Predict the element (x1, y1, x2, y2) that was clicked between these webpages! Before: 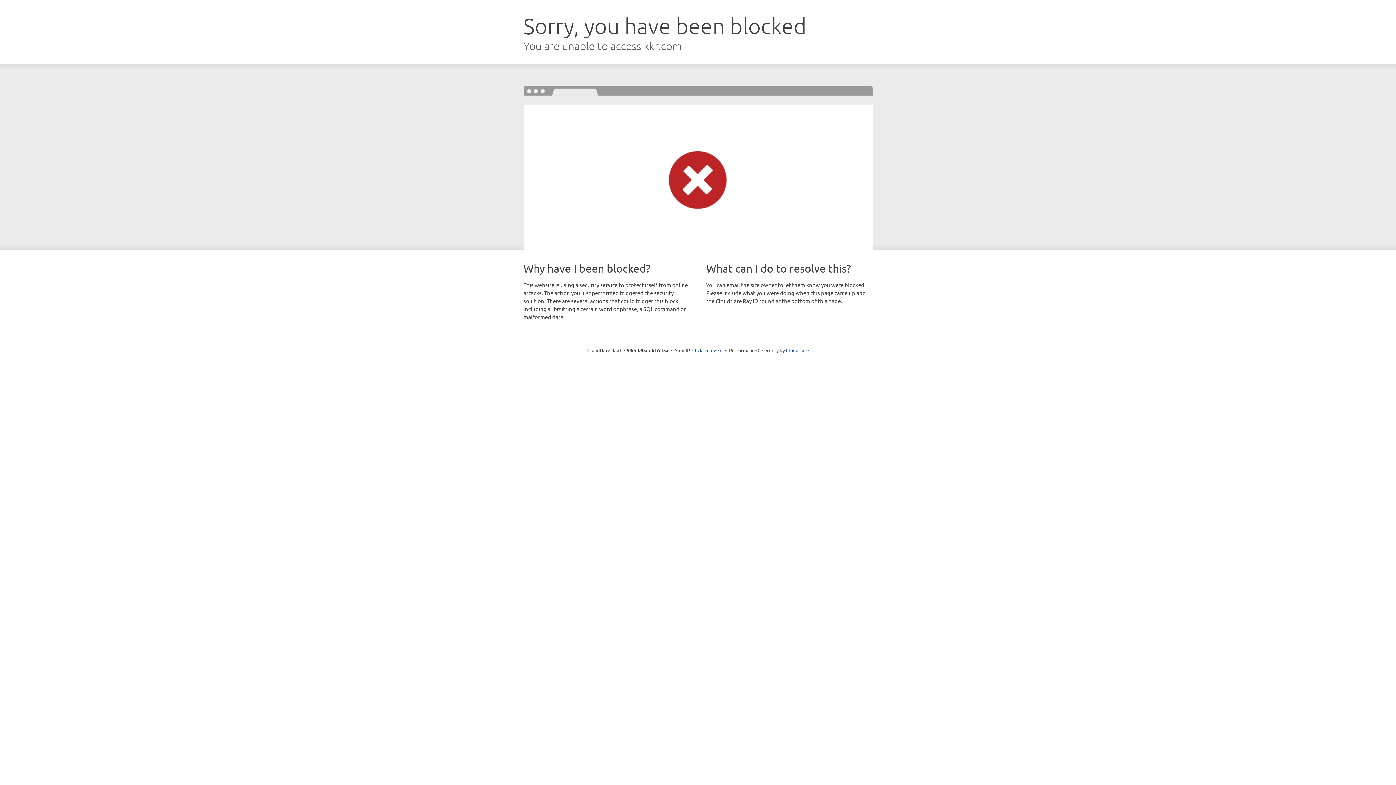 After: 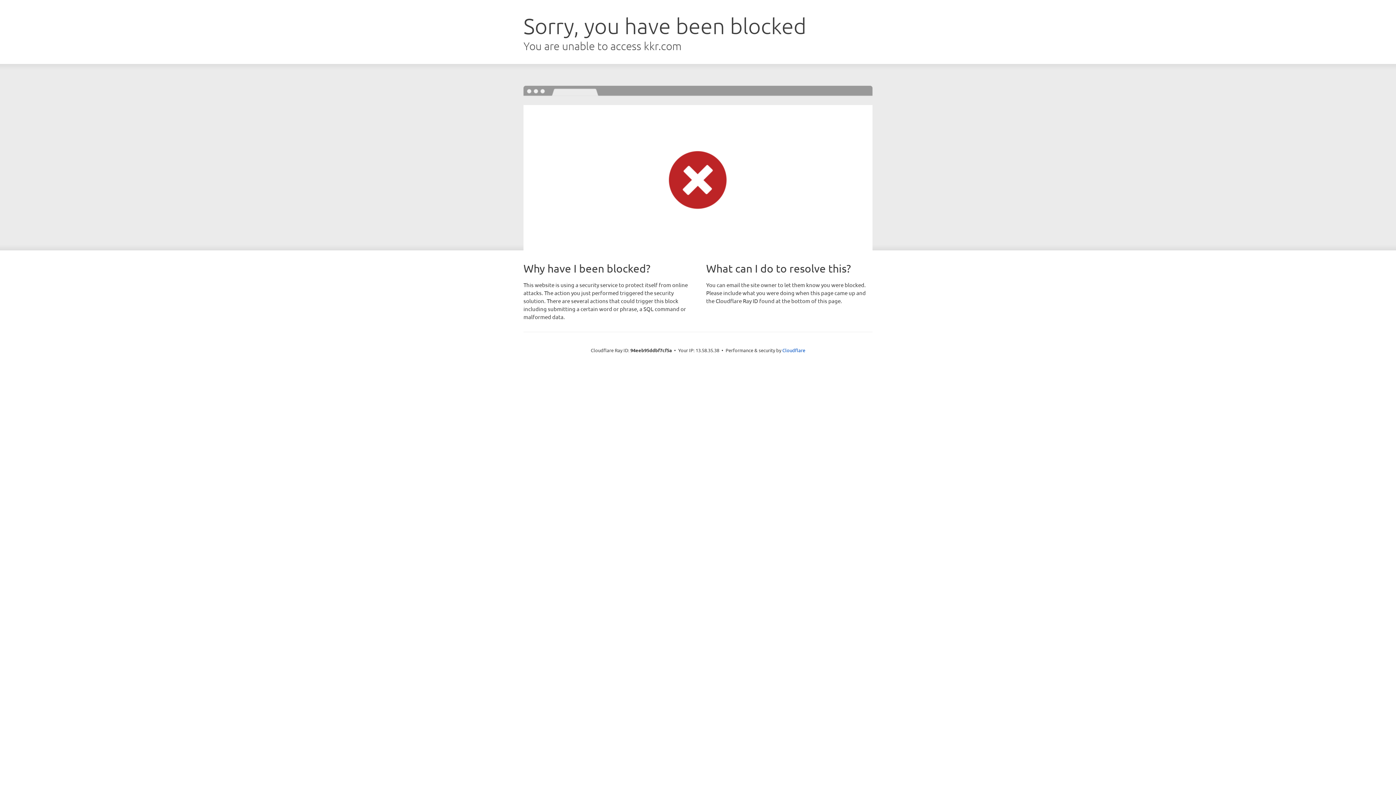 Action: label: Click to reveal bbox: (692, 346, 722, 353)